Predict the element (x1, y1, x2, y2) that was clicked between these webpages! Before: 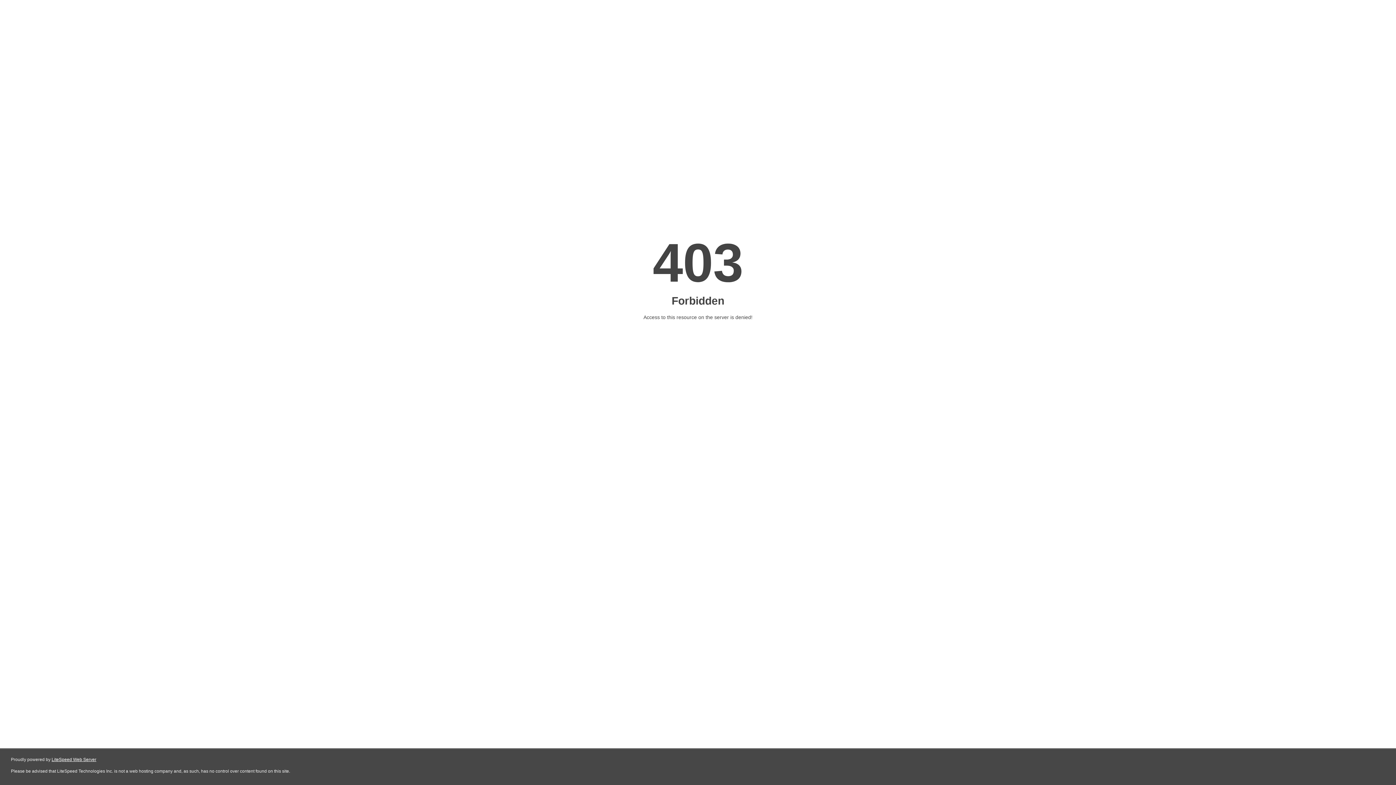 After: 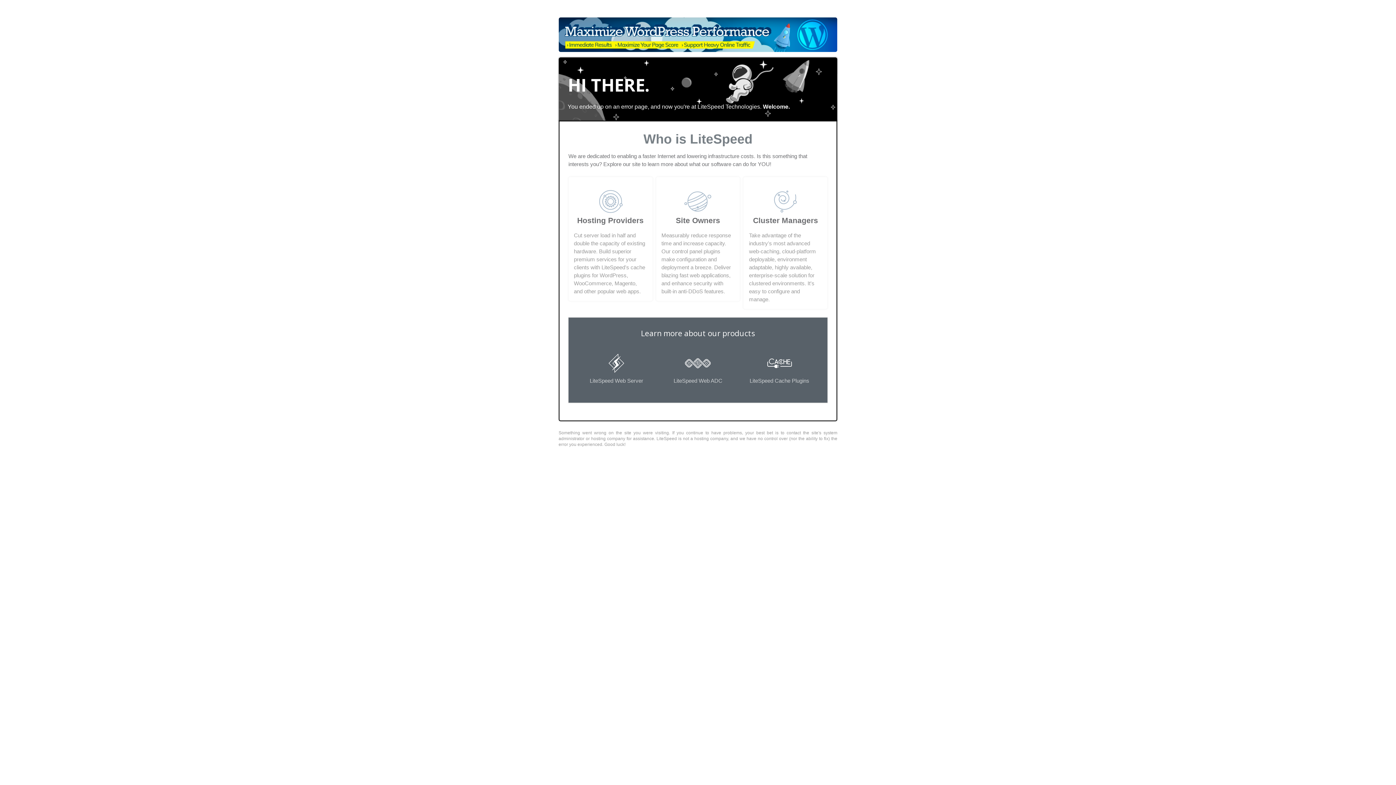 Action: label: LiteSpeed Web Server bbox: (51, 757, 96, 762)